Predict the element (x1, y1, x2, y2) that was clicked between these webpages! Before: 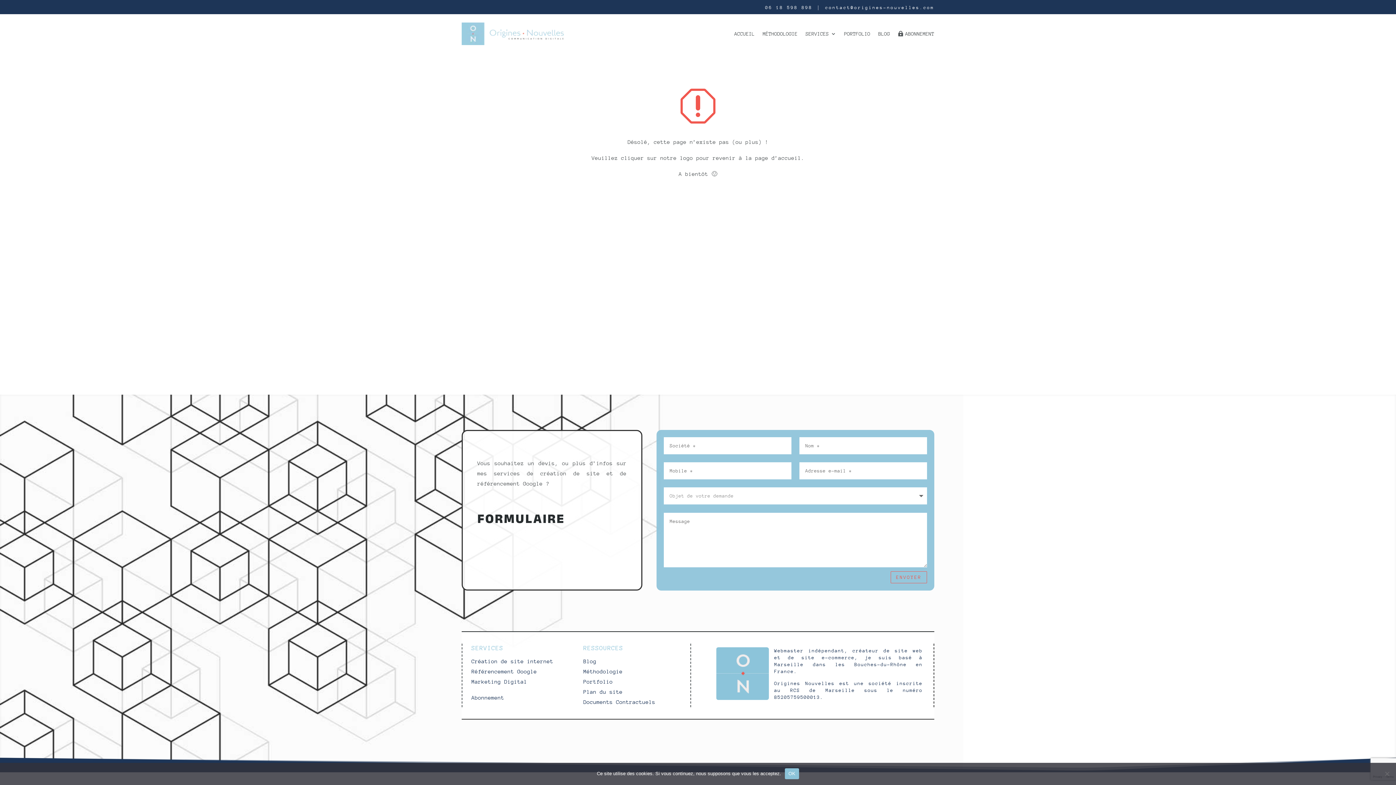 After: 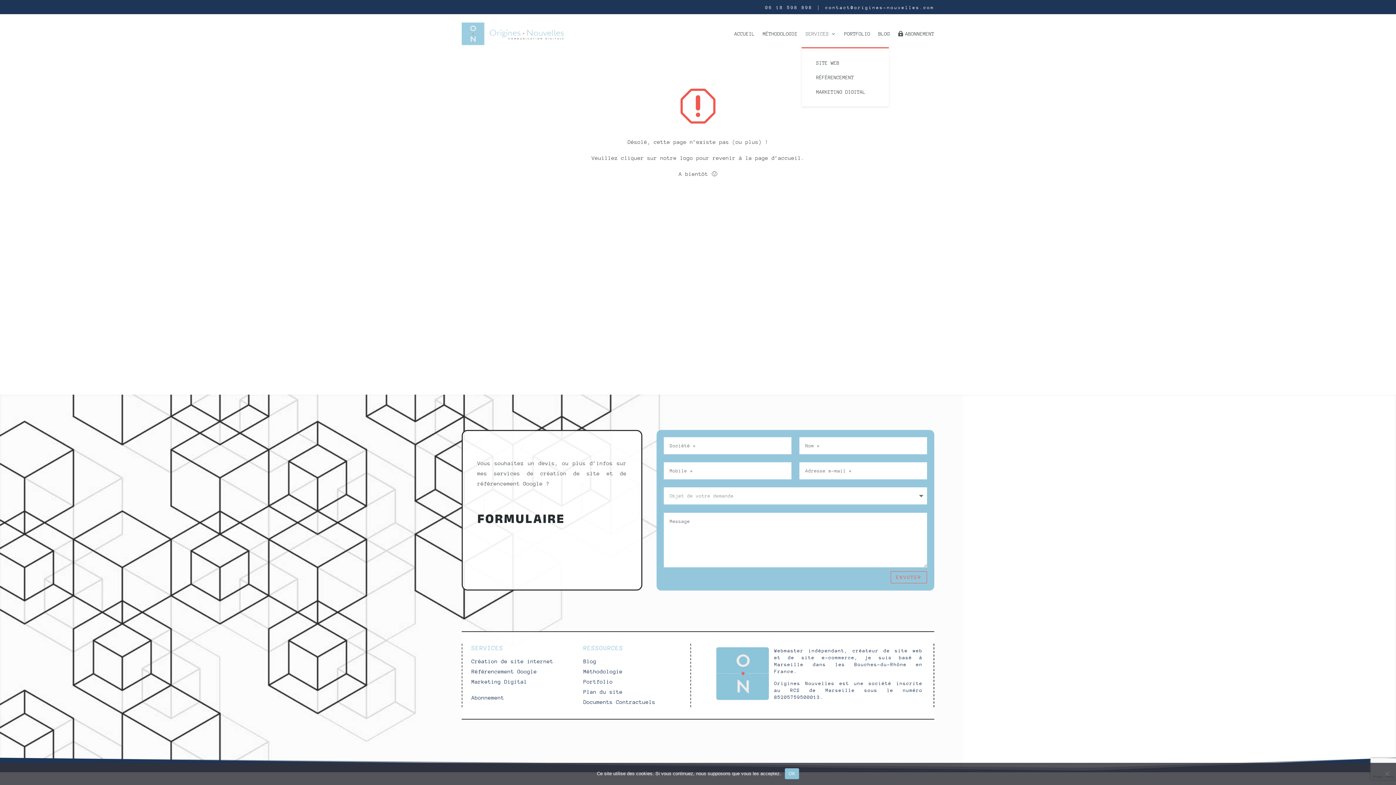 Action: bbox: (805, 20, 836, 47) label: SERVICES